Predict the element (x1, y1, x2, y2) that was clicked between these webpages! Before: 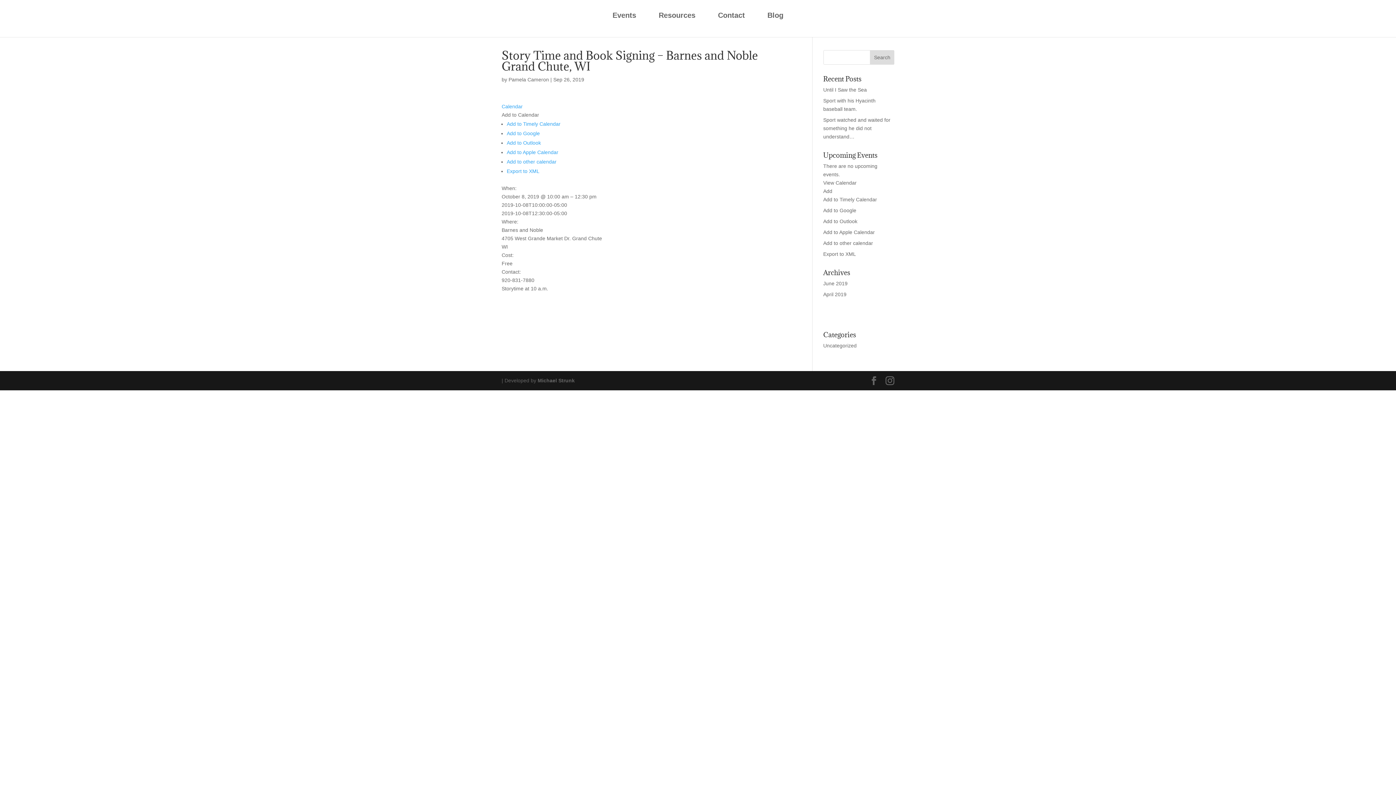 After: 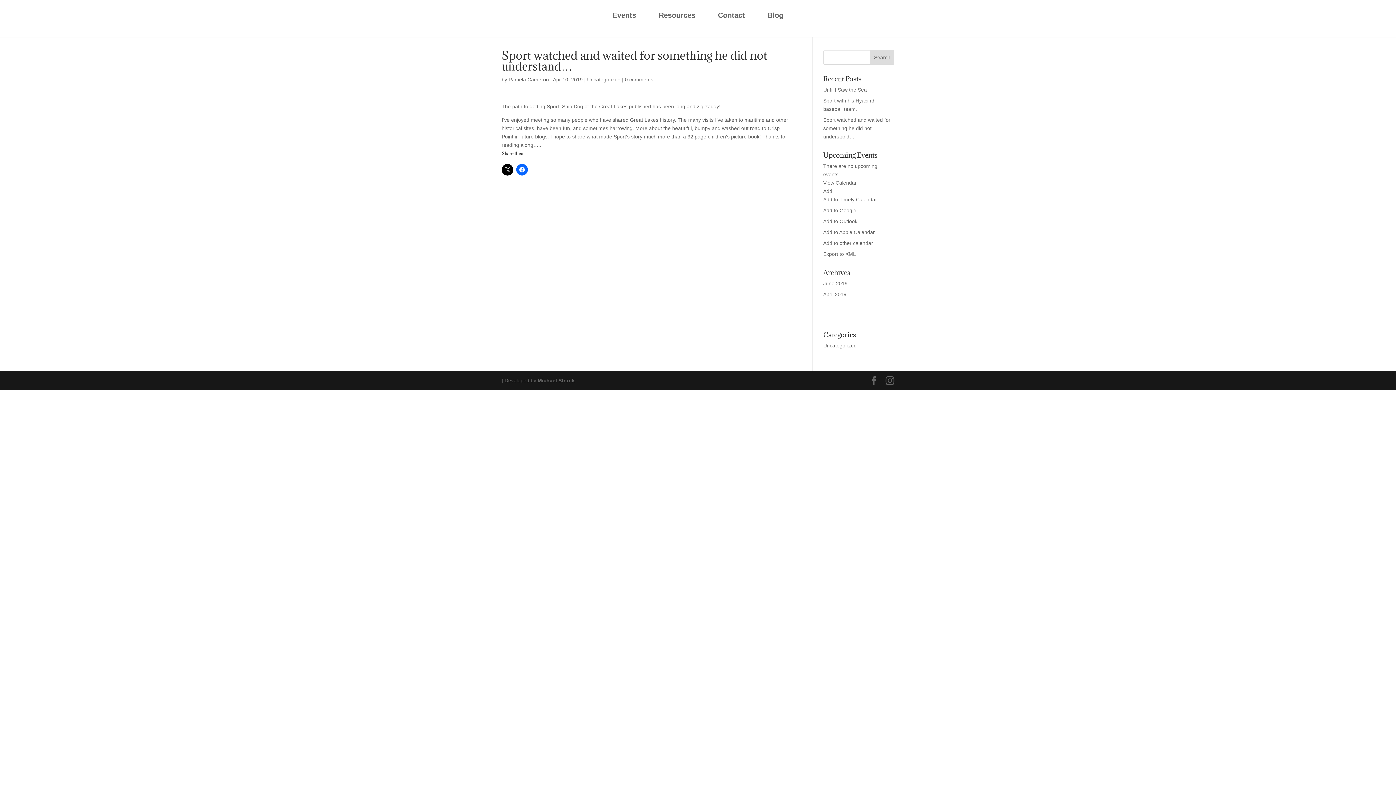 Action: bbox: (823, 117, 890, 139) label: Sport watched and waited for something he did not understand…